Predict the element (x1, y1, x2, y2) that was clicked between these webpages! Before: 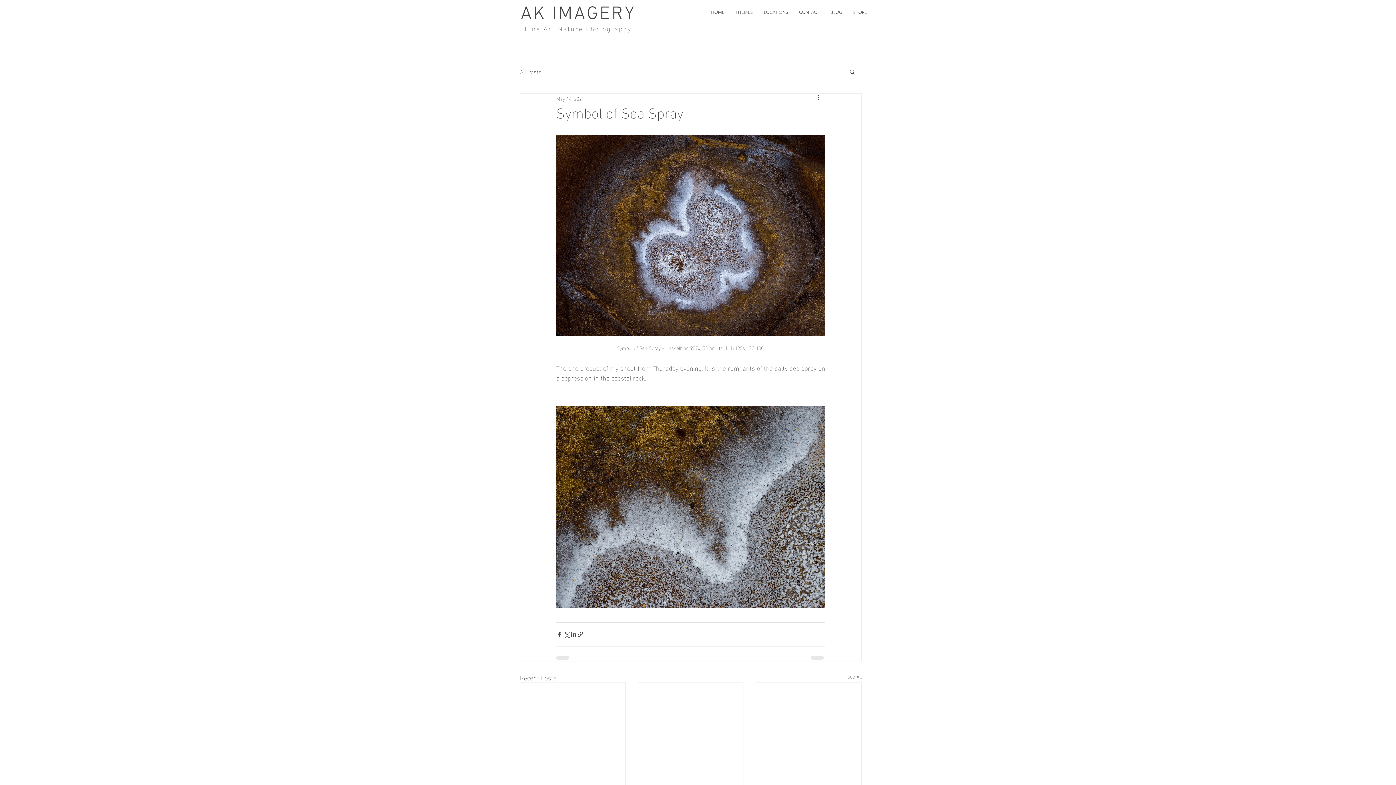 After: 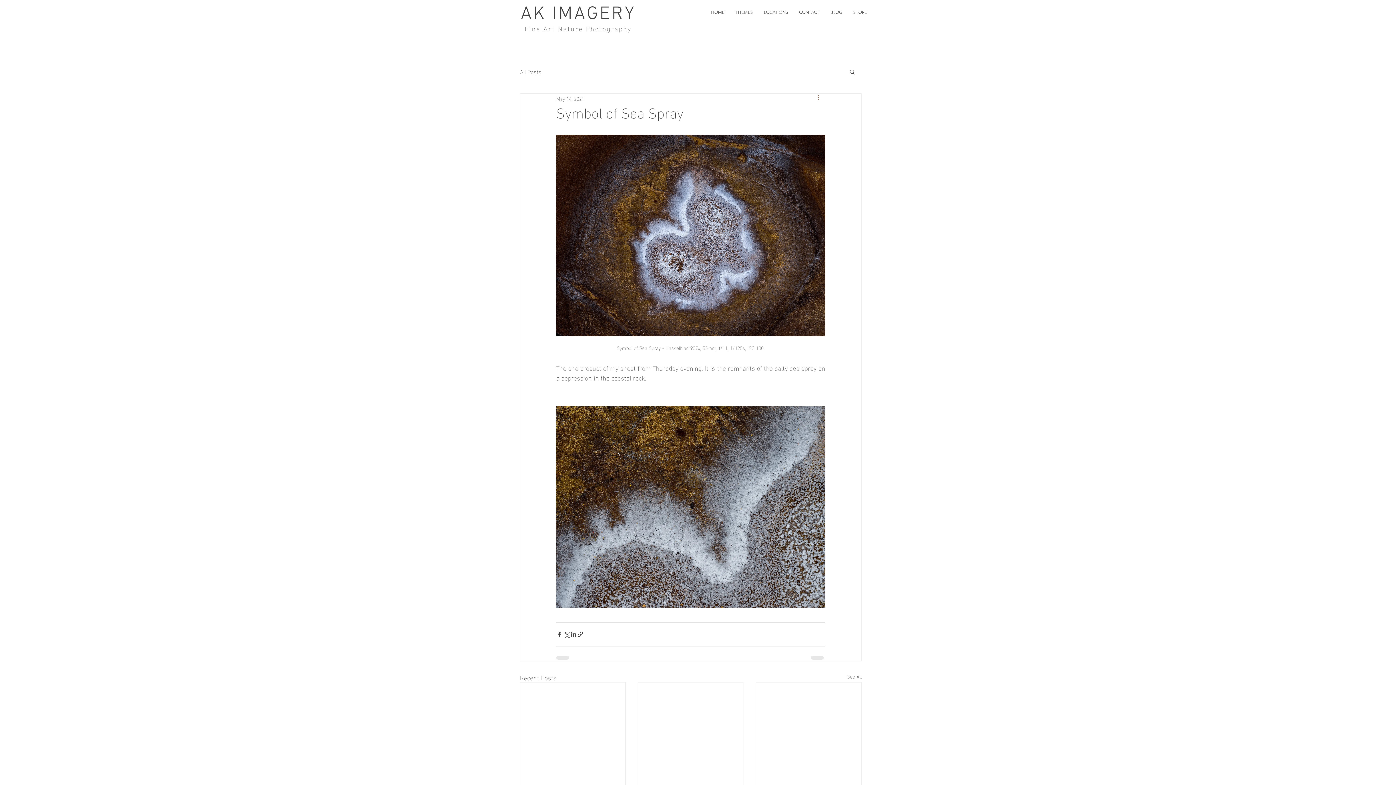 Action: bbox: (816, 93, 825, 102) label: More actions